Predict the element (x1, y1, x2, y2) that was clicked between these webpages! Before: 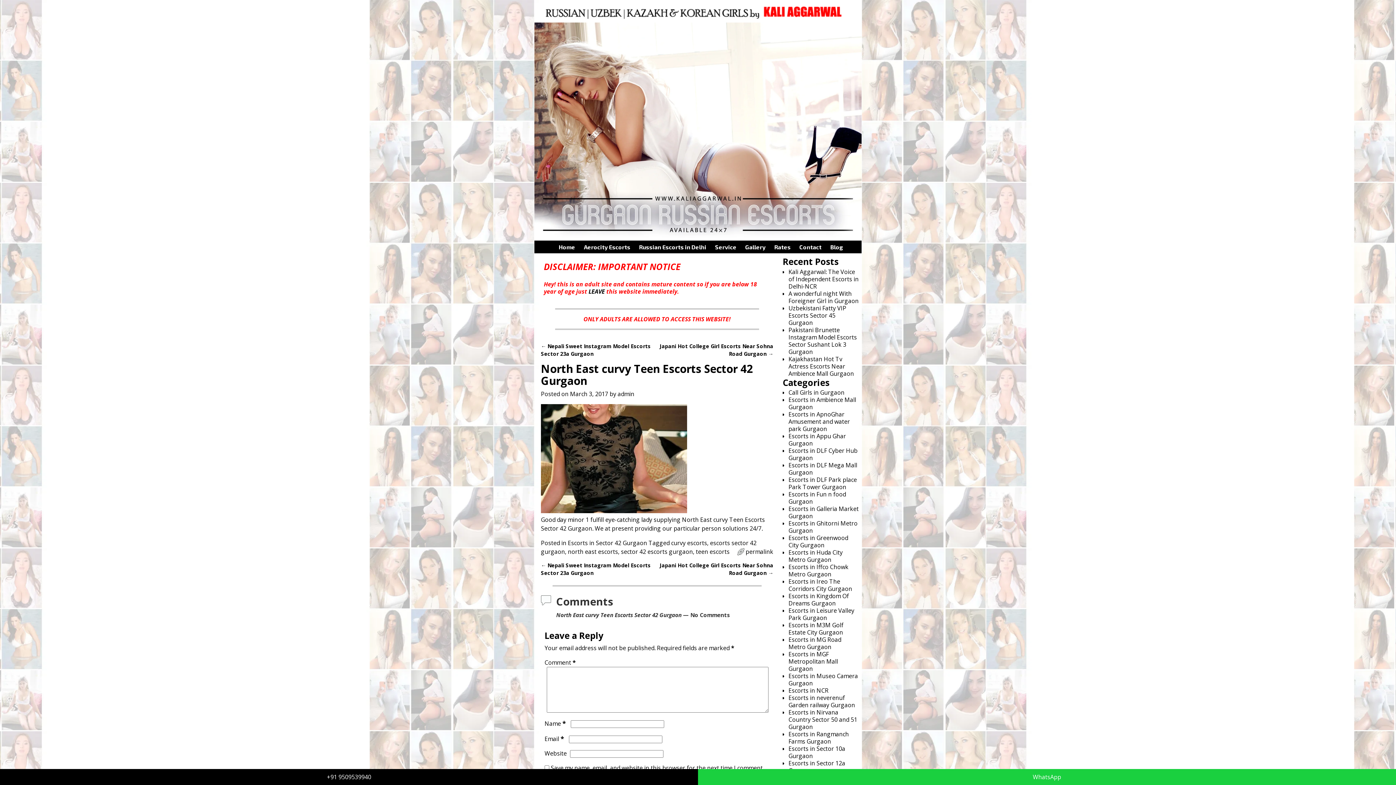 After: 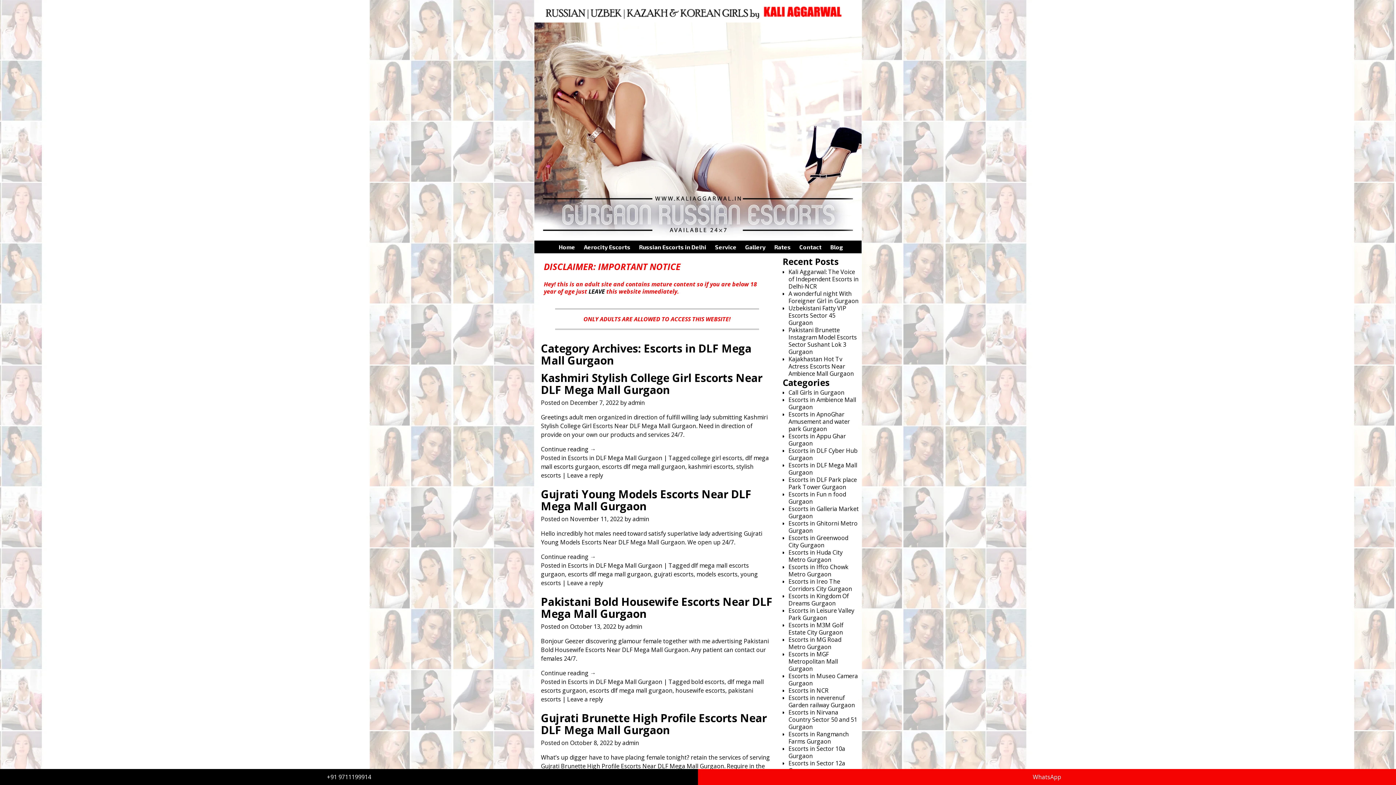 Action: label: Escorts in DLF Mega Mall Gurgaon bbox: (788, 461, 857, 476)